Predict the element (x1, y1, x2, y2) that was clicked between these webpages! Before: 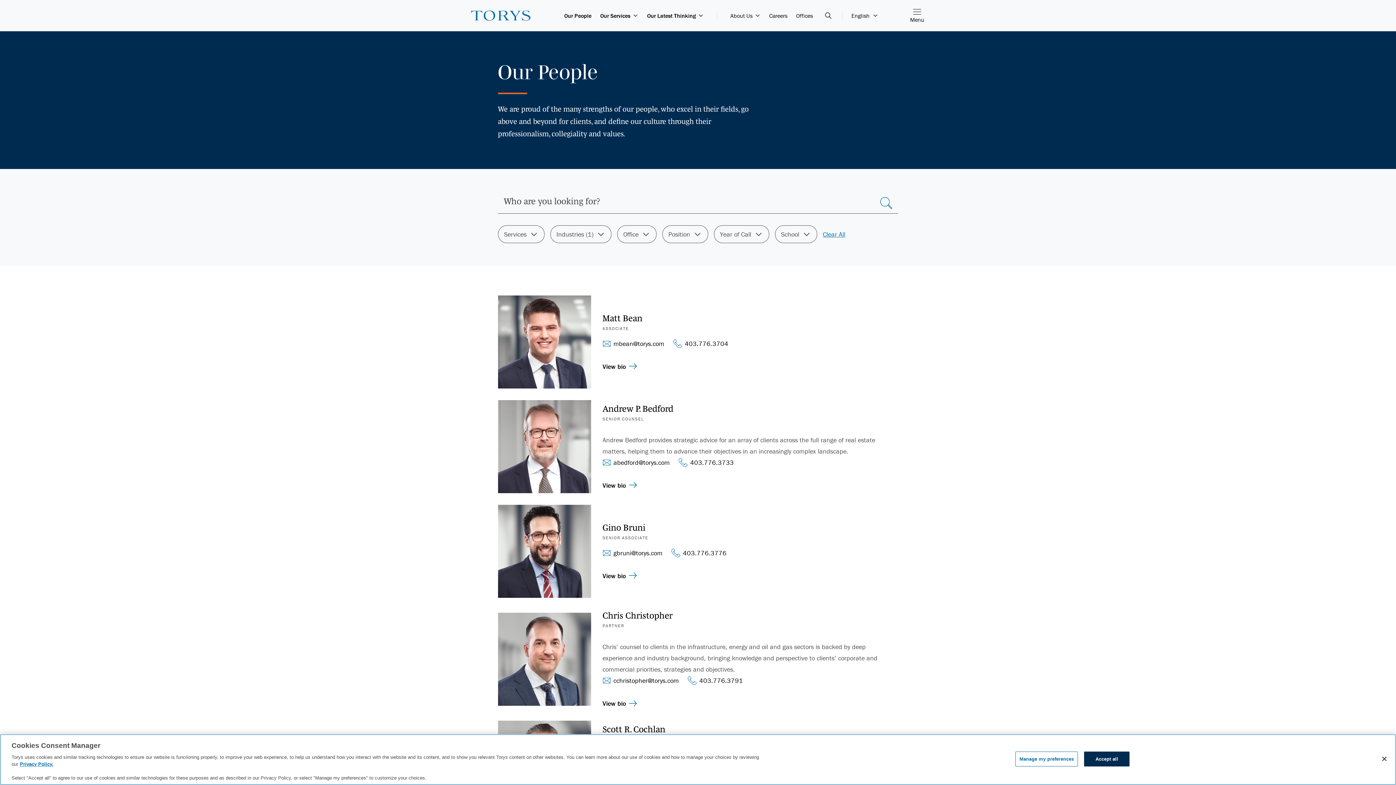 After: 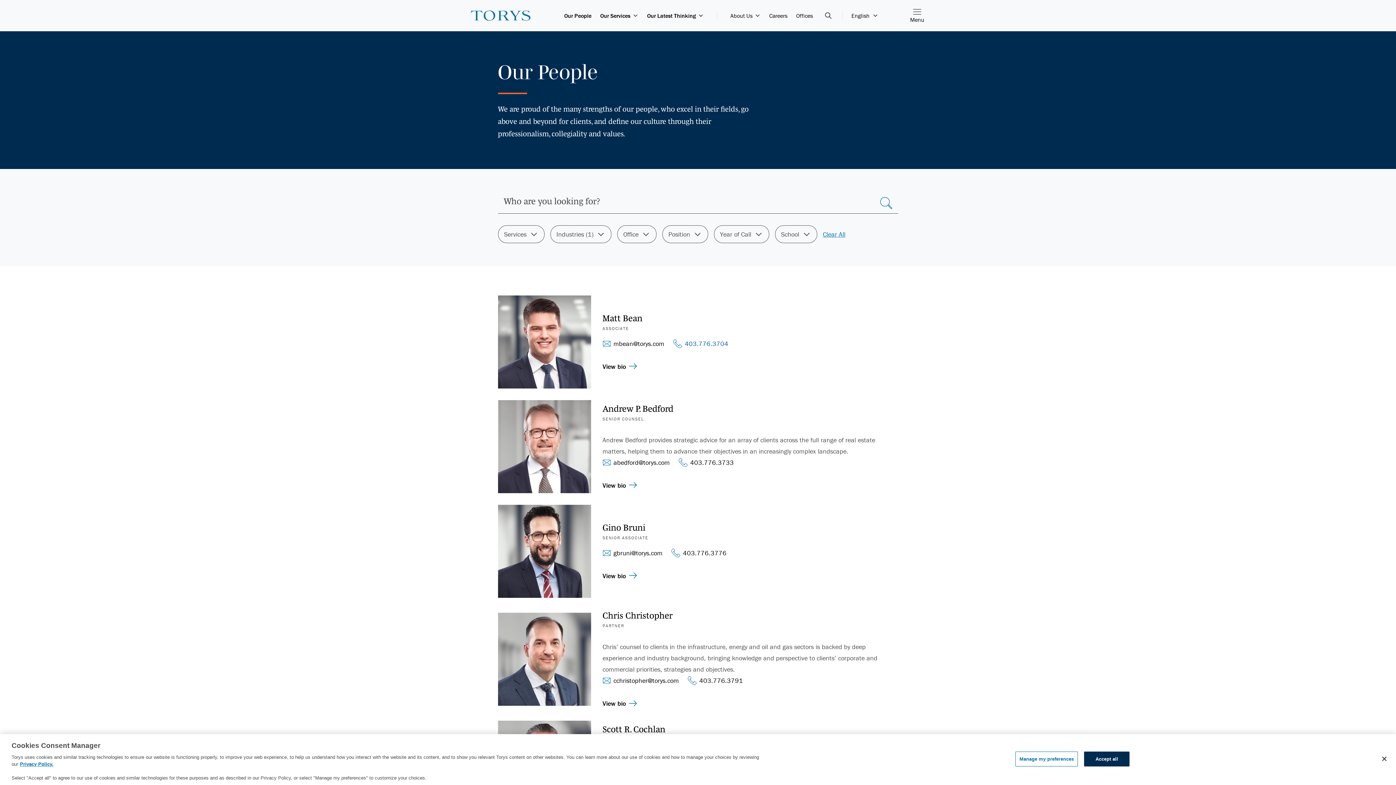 Action: bbox: (673, 338, 728, 349) label: 403.776.3704